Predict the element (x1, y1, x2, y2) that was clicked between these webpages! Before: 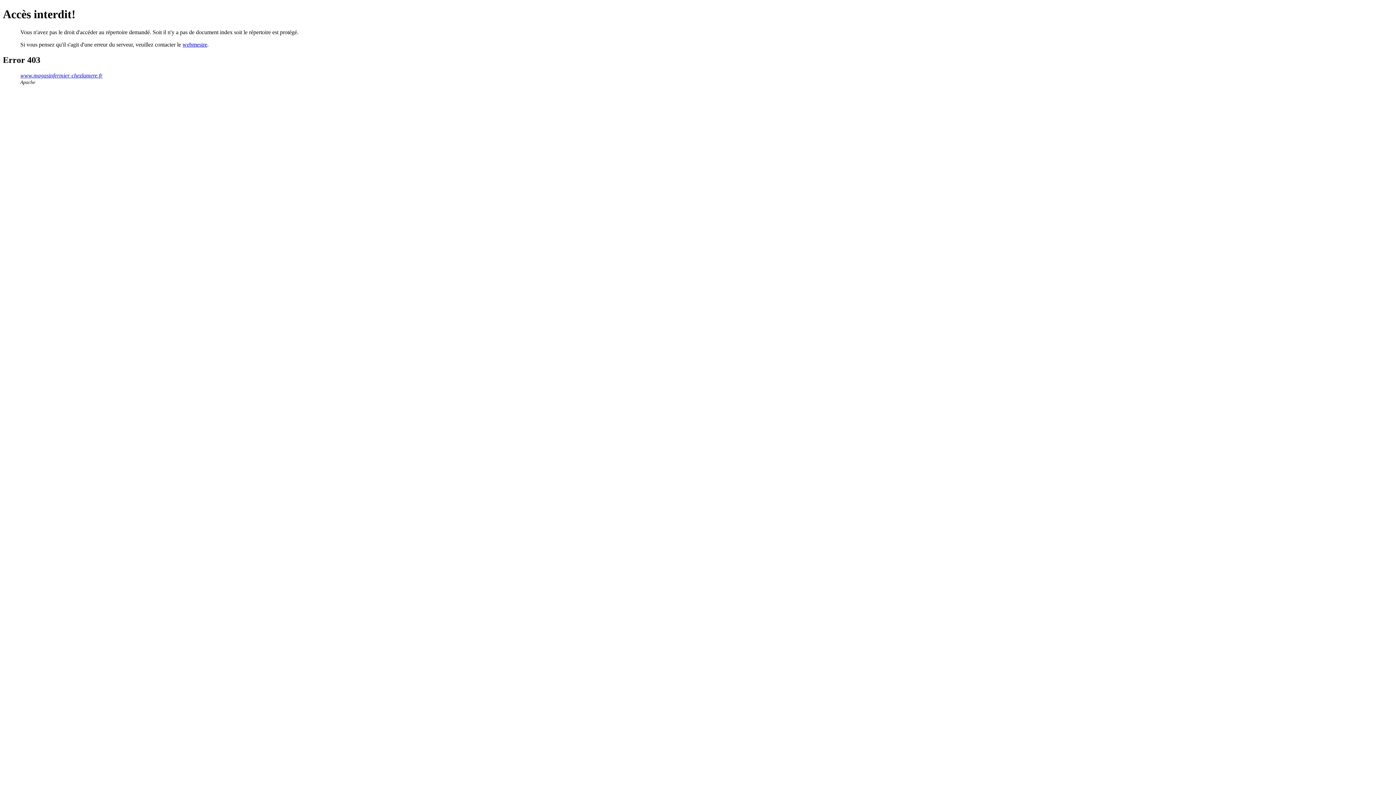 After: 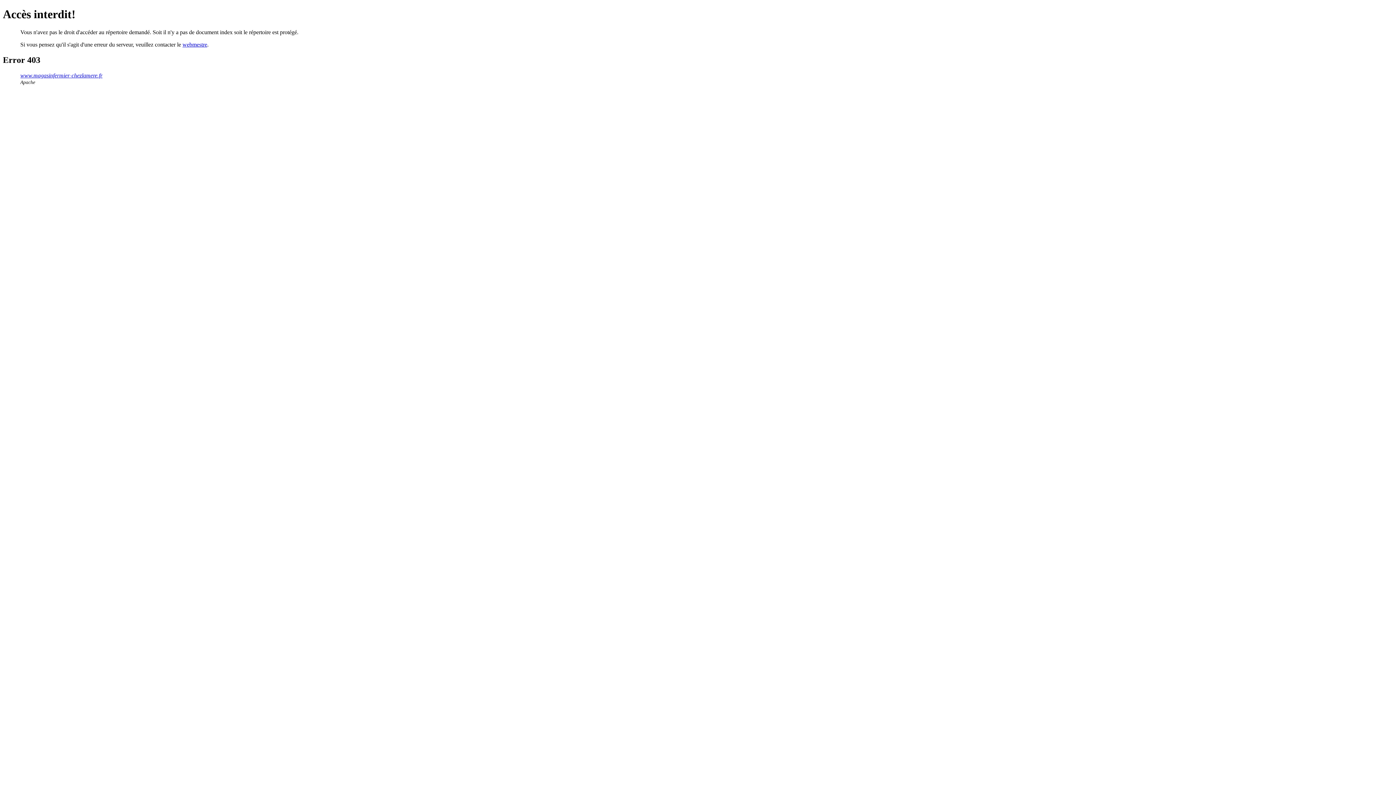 Action: bbox: (20, 72, 102, 78) label: www.magasinfermier-chezlamere.fr